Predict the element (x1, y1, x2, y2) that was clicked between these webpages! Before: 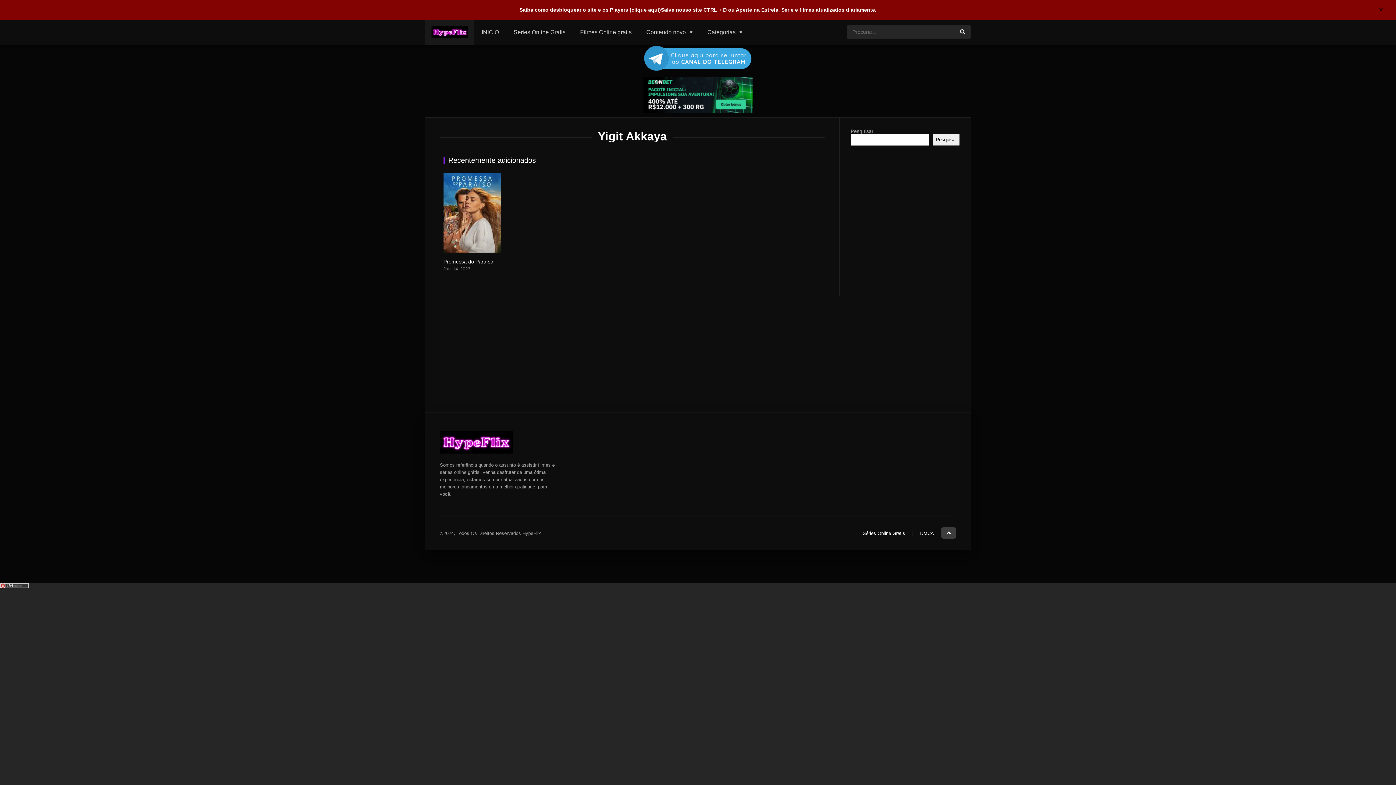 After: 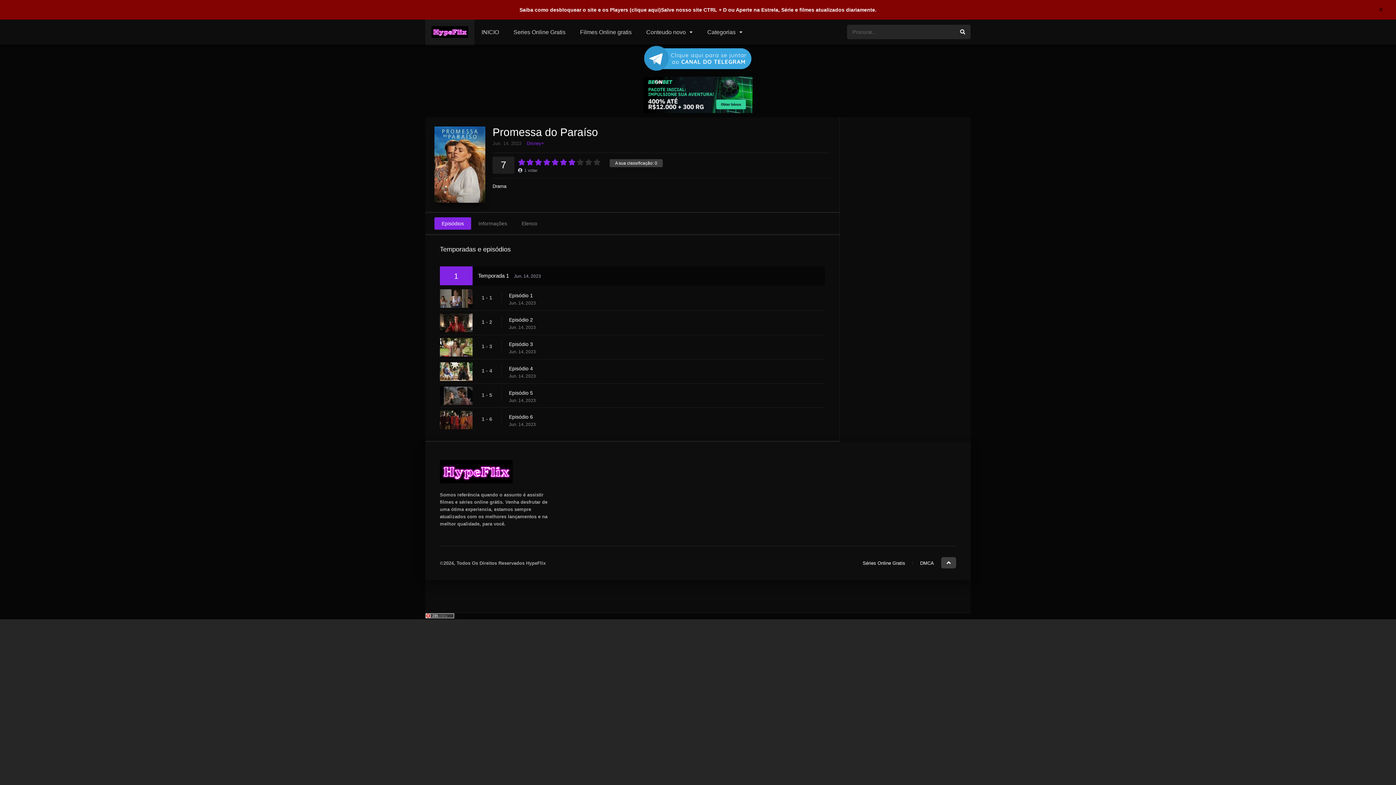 Action: bbox: (443, 258, 493, 264) label: Promessa do Paraíso